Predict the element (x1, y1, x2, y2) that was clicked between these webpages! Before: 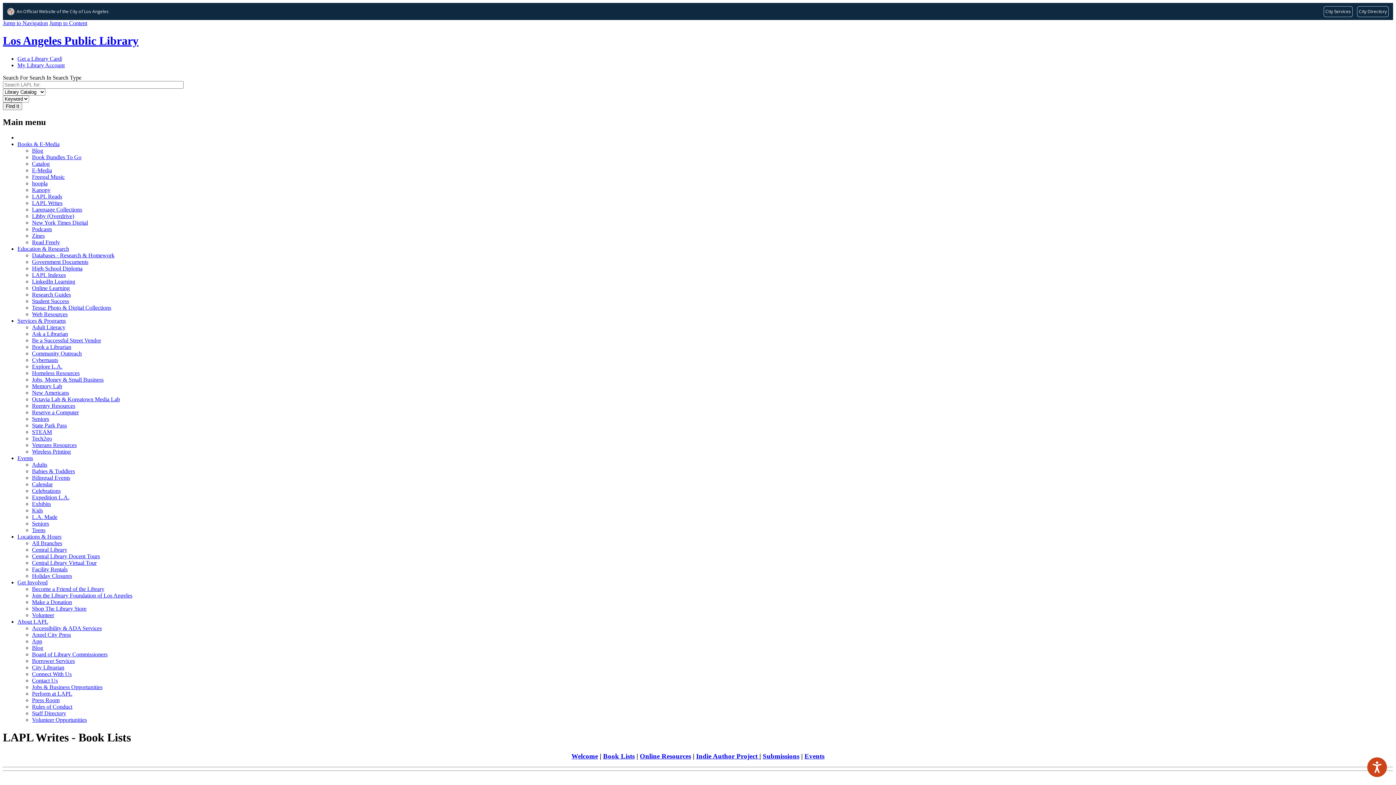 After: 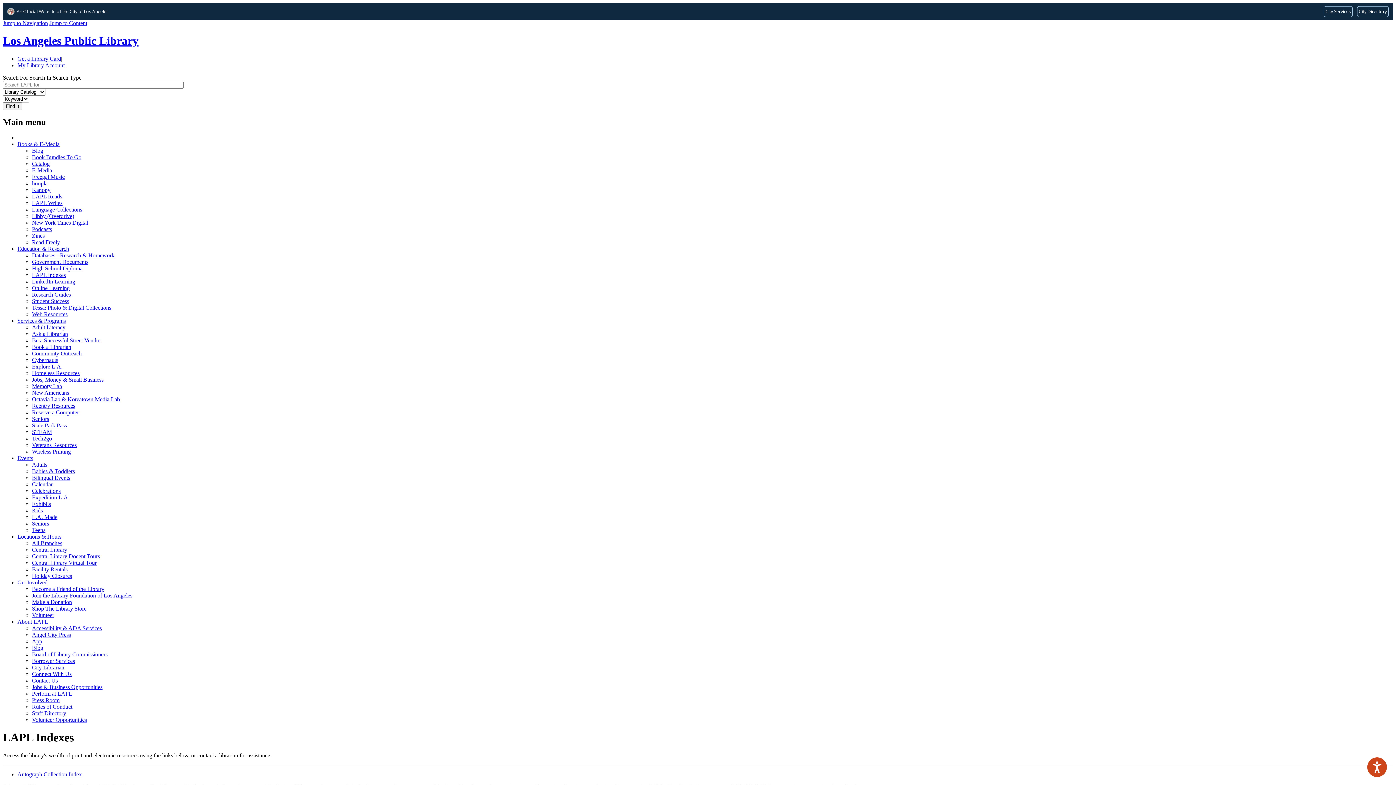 Action: bbox: (32, 271, 65, 278) label: LAPL Indexes